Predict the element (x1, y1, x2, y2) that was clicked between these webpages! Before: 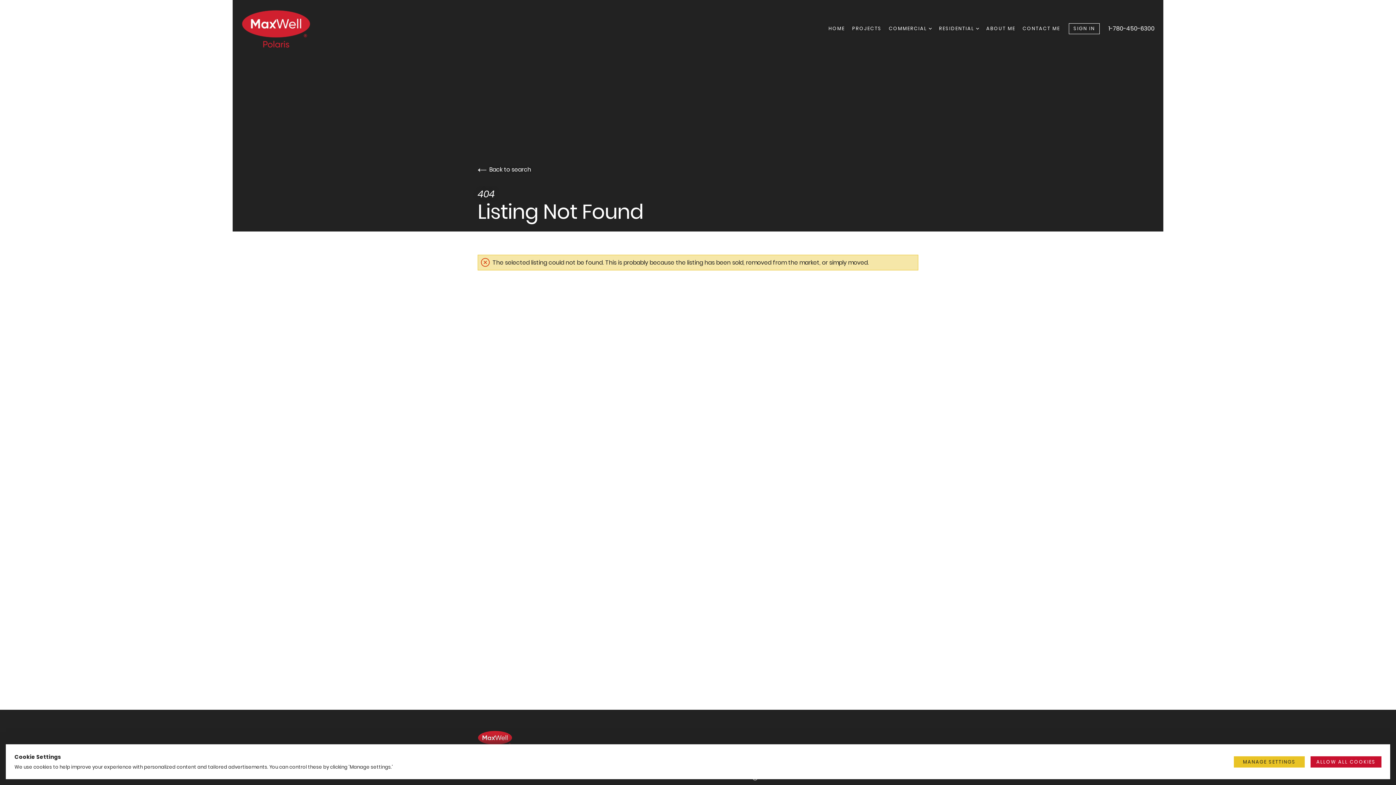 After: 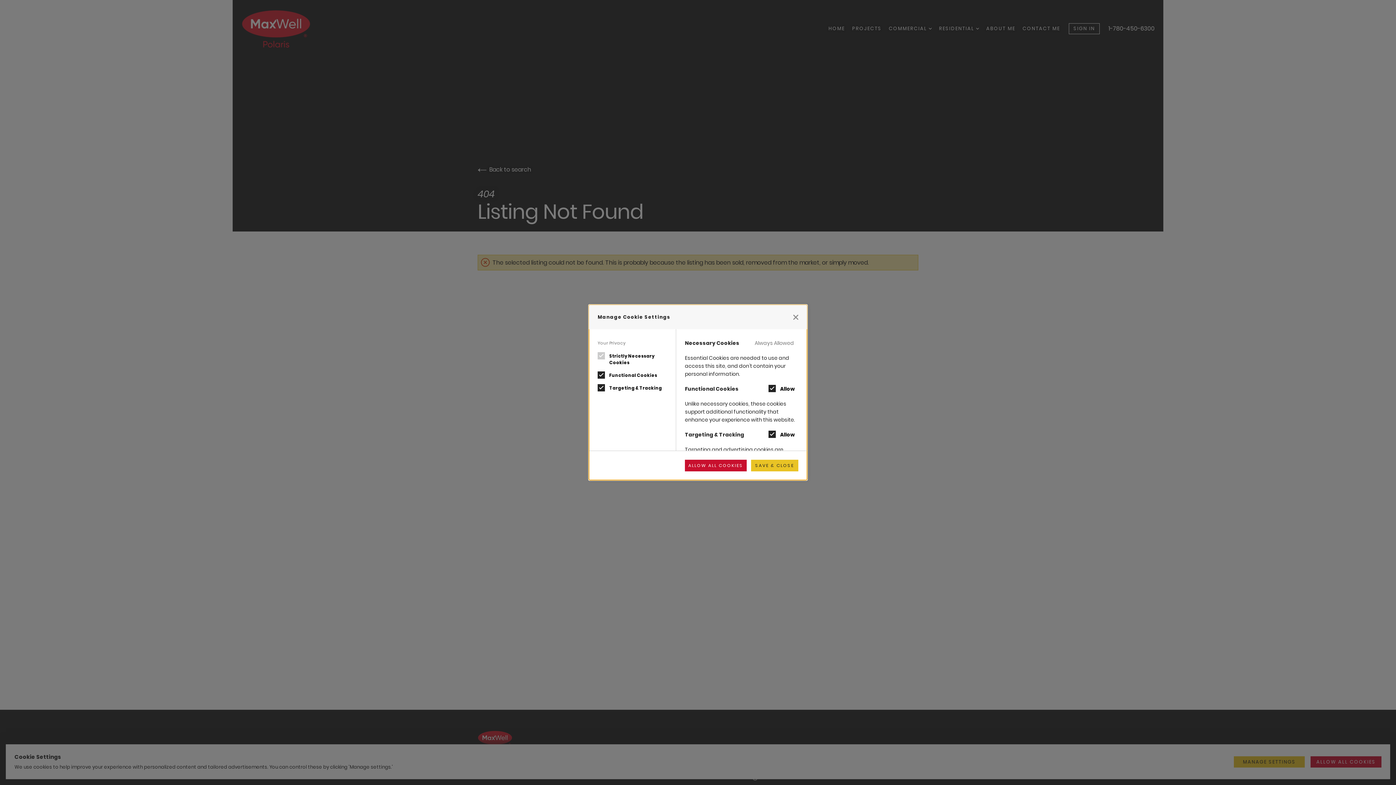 Action: label: MANAGE SETTINGS bbox: (1234, 756, 1305, 767)